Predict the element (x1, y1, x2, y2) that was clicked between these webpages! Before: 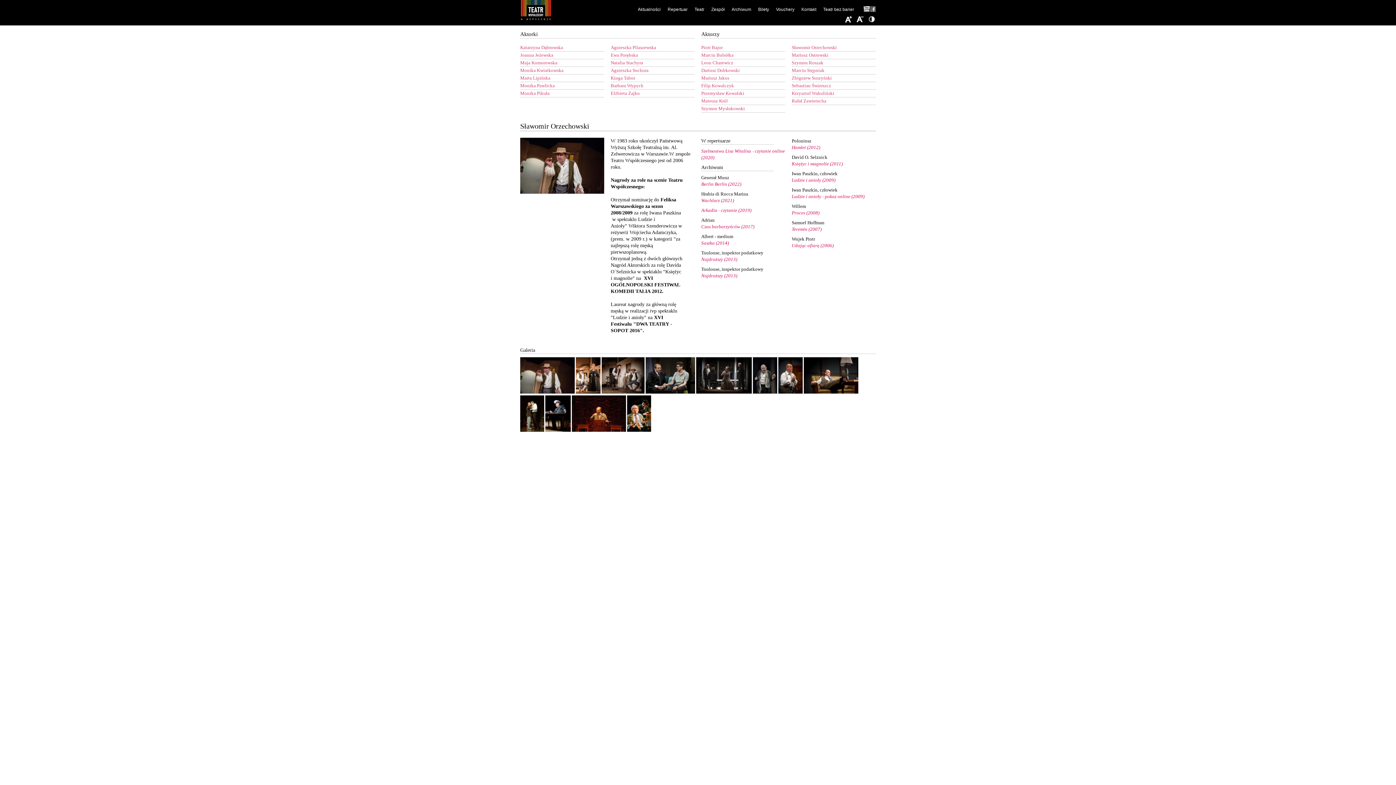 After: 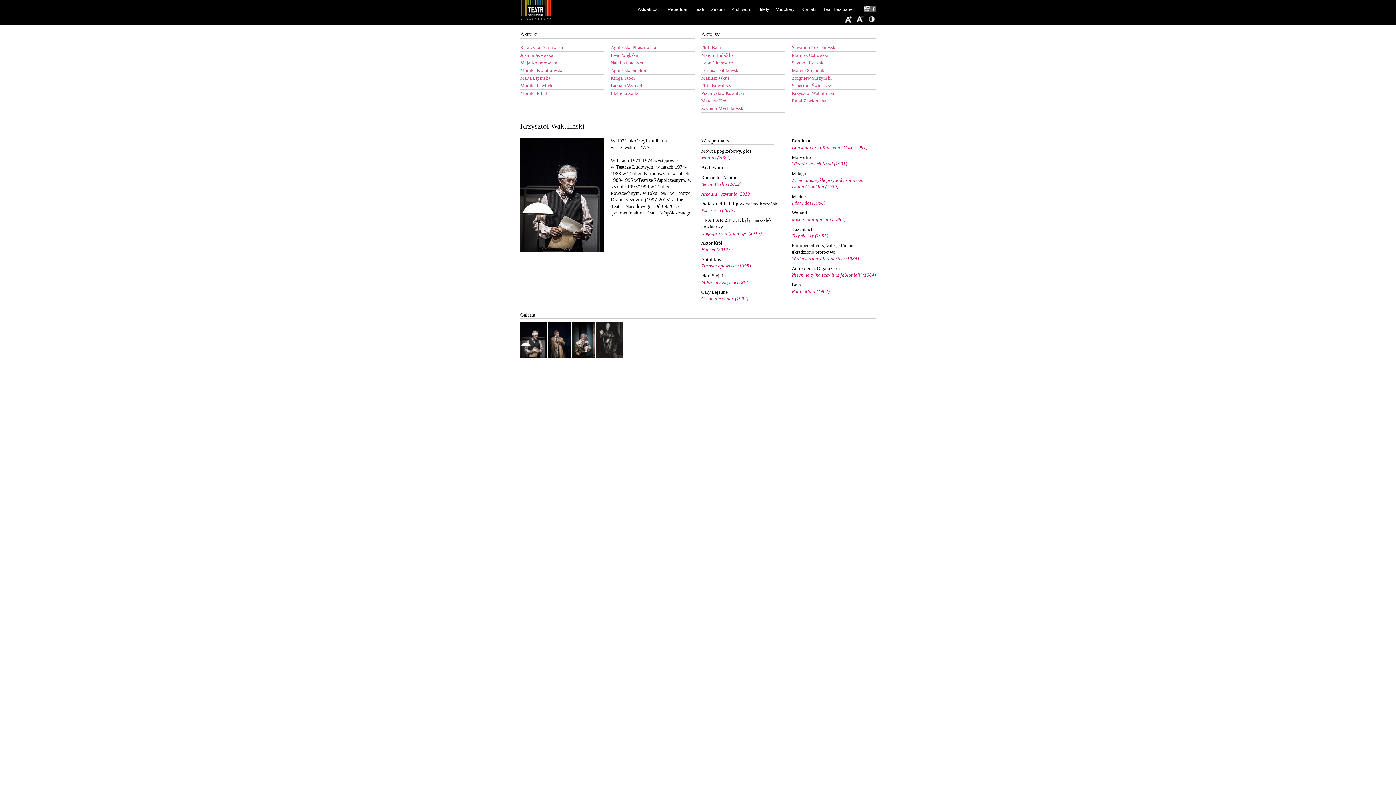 Action: bbox: (701, 159, 744, 164) label: Krzysztof Wakuliński